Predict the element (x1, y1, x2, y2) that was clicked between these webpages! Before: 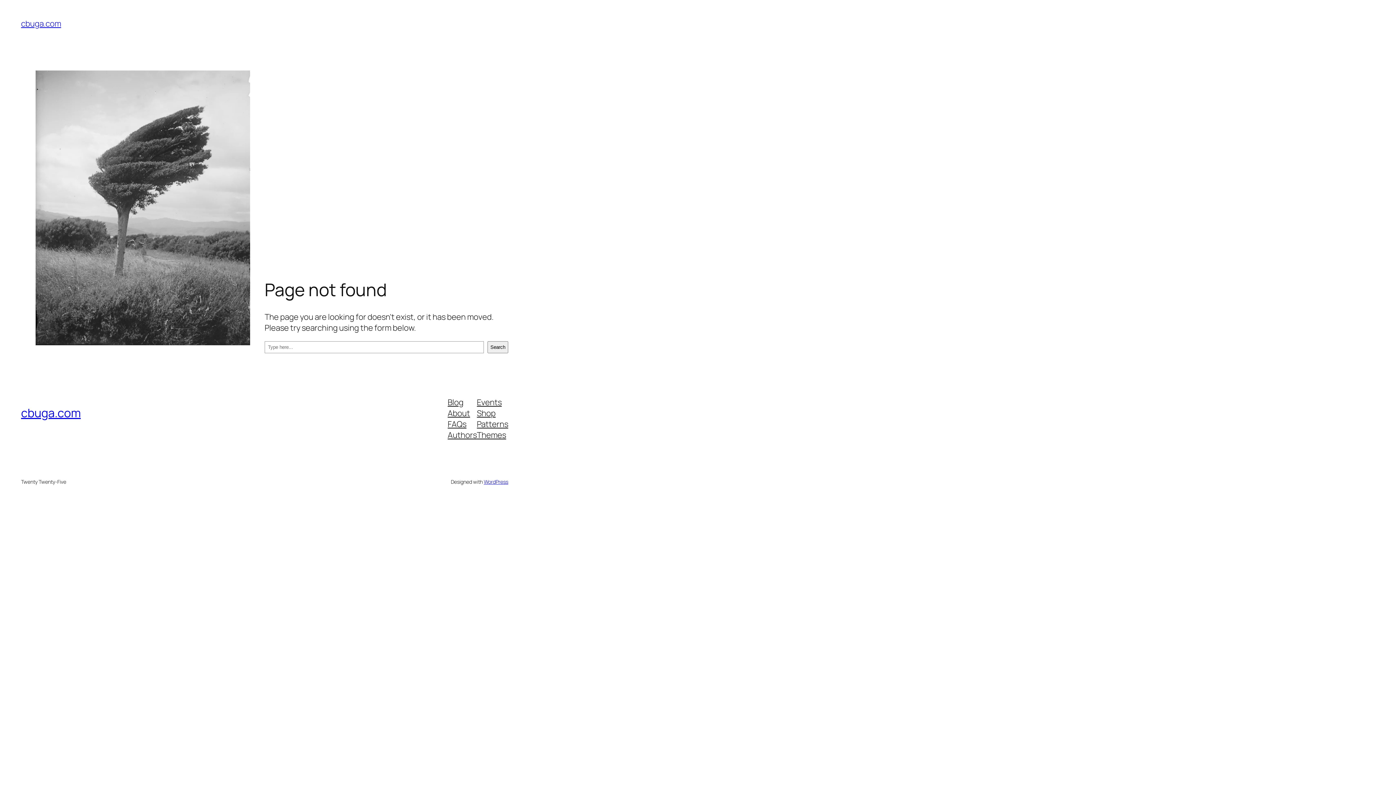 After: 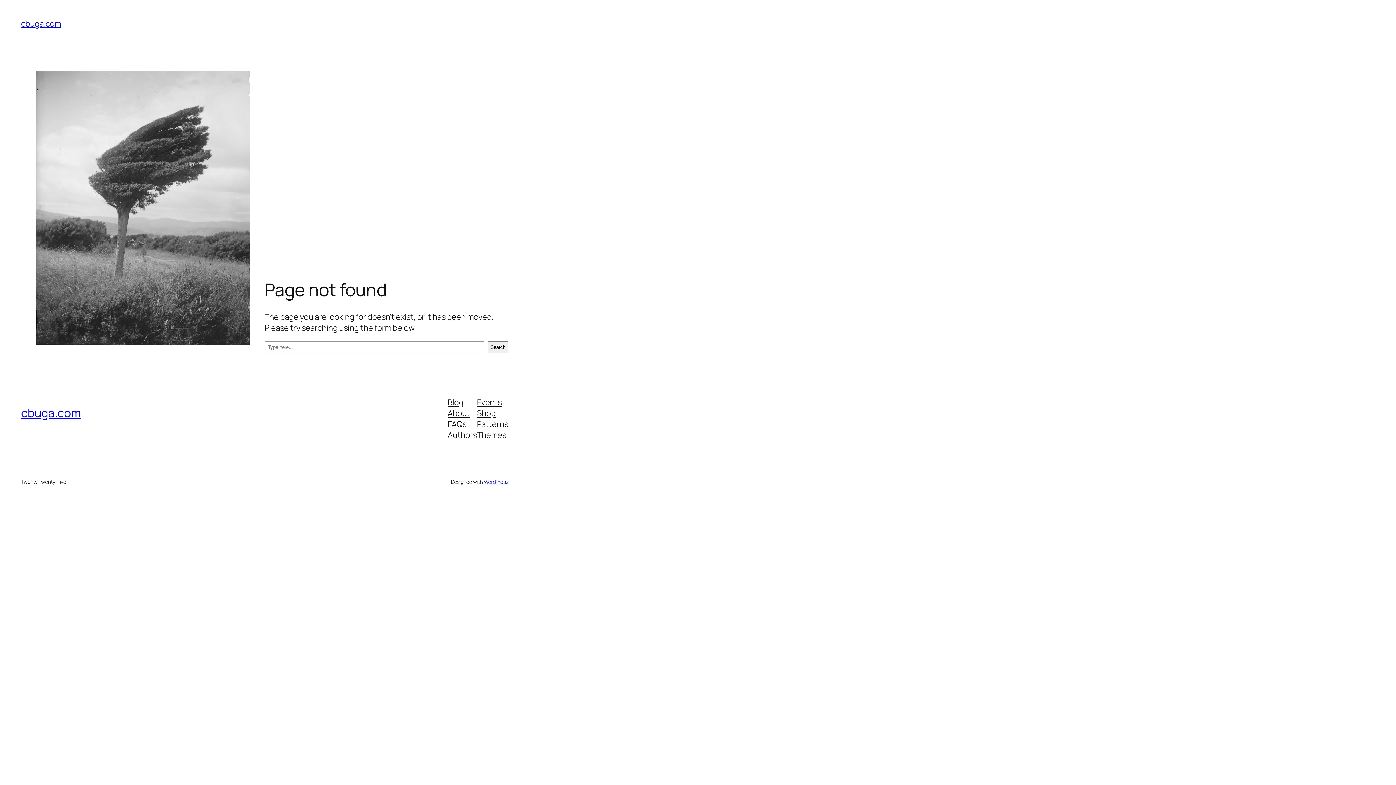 Action: label: Events bbox: (477, 396, 501, 407)